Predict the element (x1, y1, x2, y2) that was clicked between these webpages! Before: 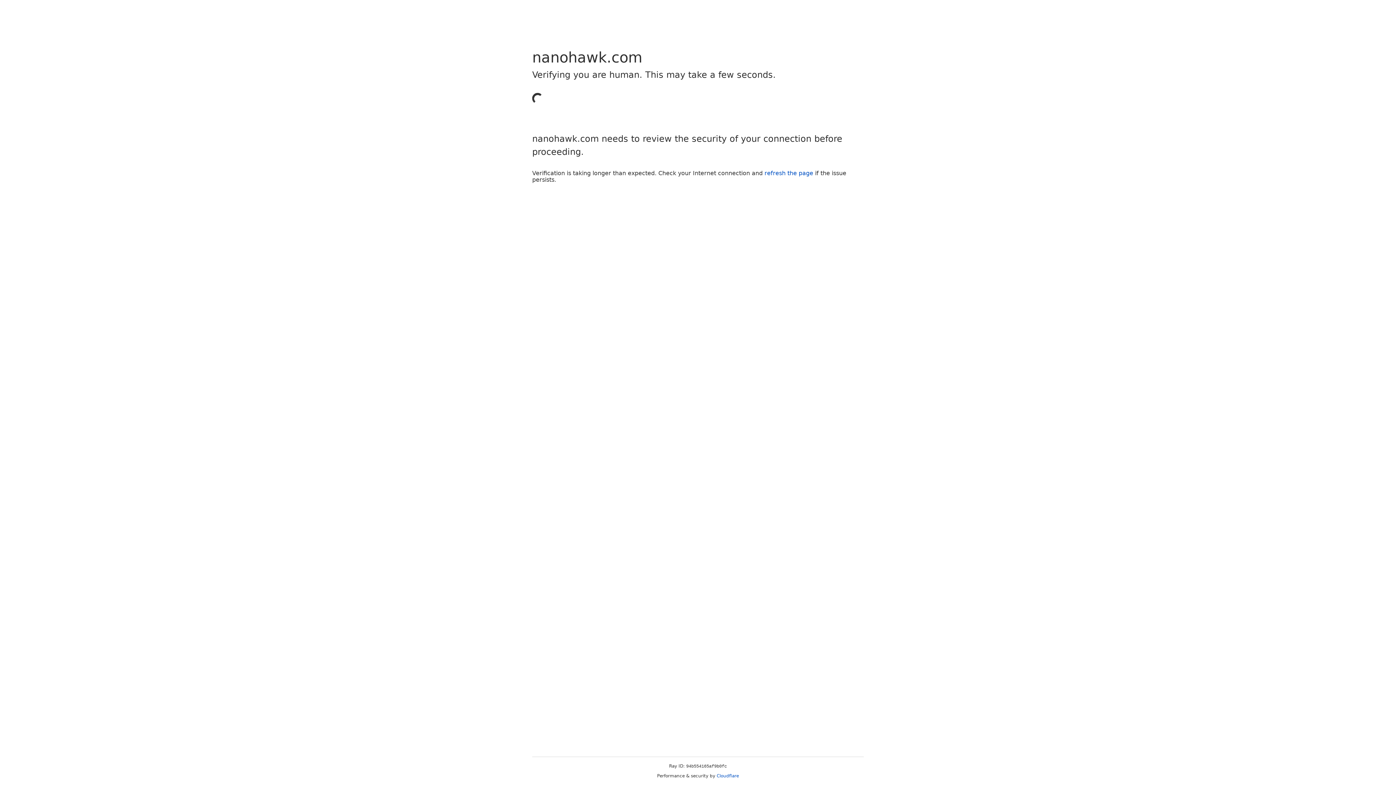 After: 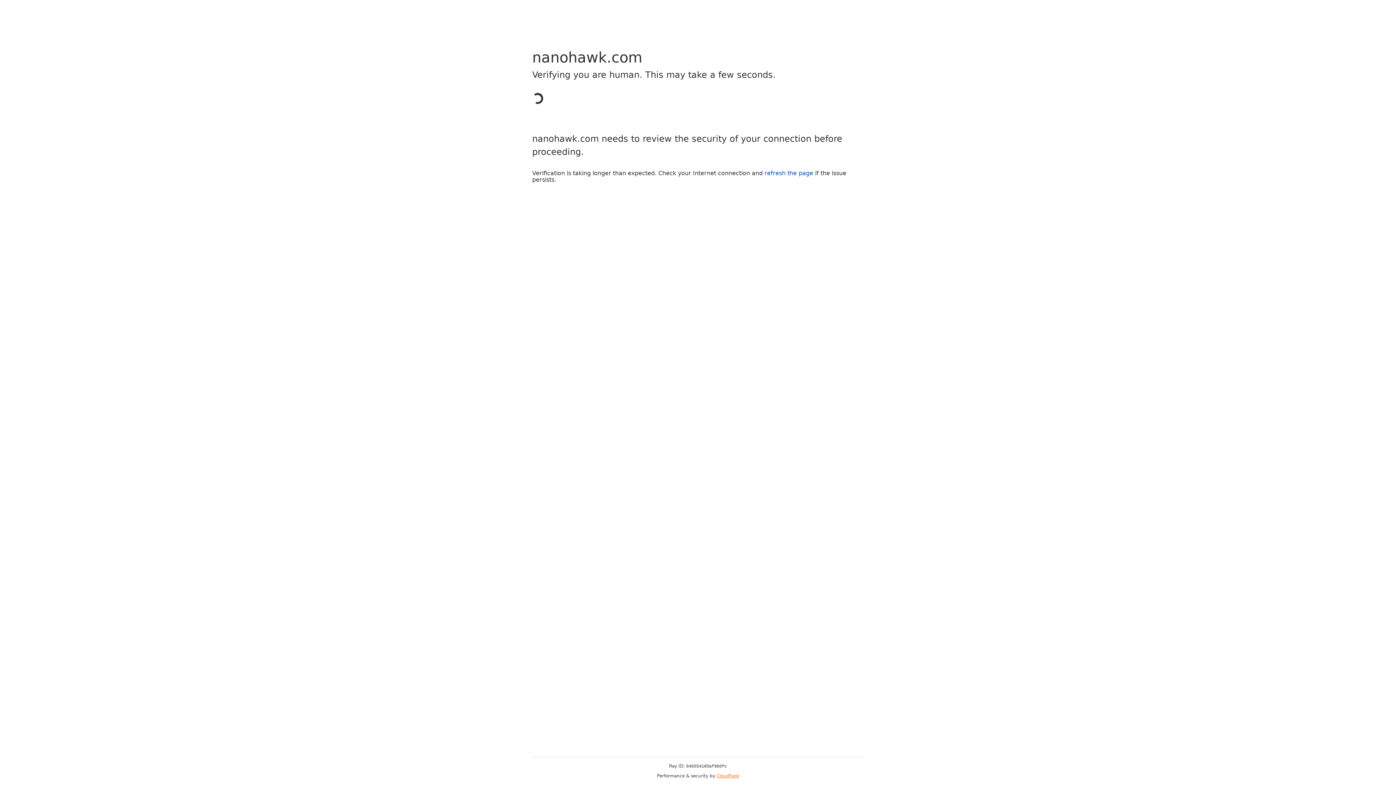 Action: label: Cloudflare bbox: (716, 773, 739, 778)